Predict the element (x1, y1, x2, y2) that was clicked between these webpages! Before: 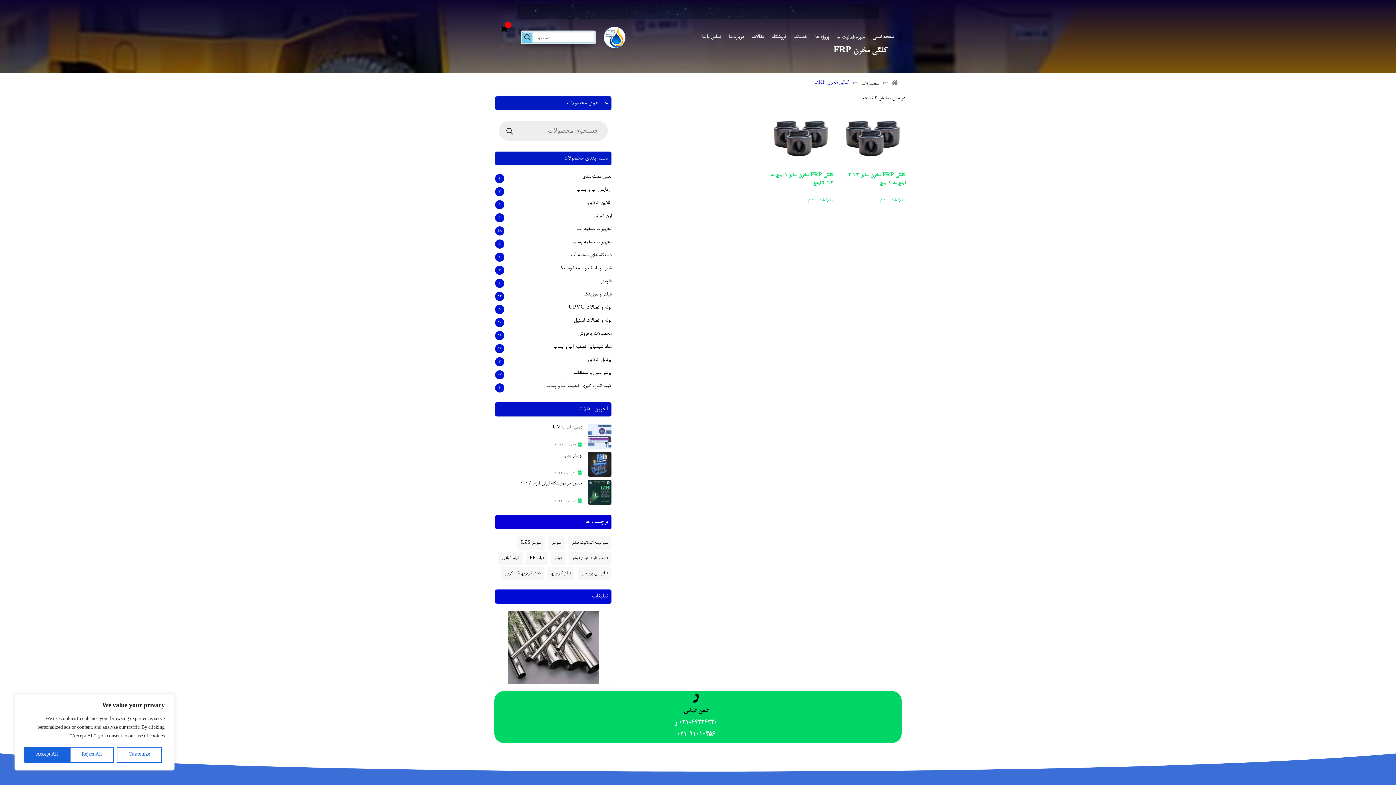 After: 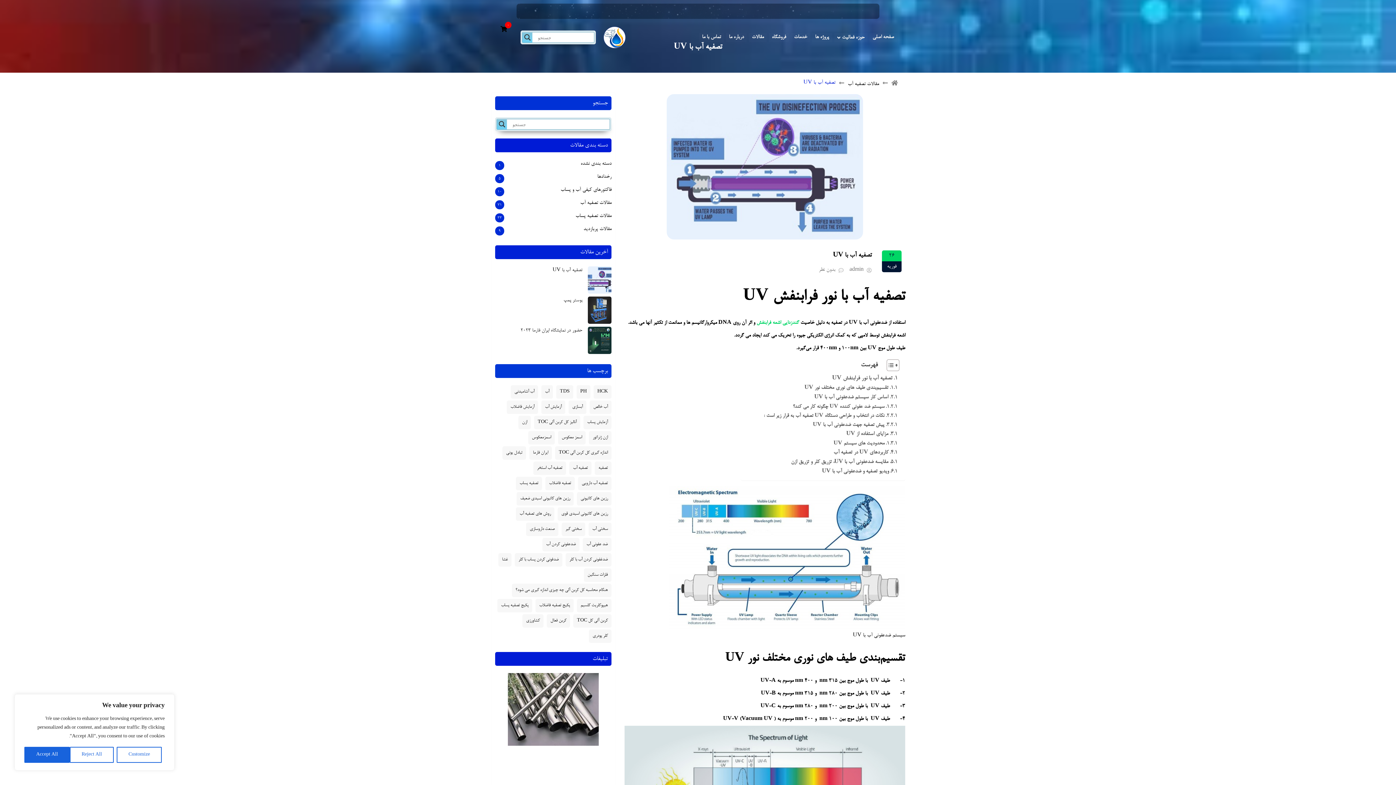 Action: bbox: (552, 425, 582, 430) label: تصفیه آب با UV